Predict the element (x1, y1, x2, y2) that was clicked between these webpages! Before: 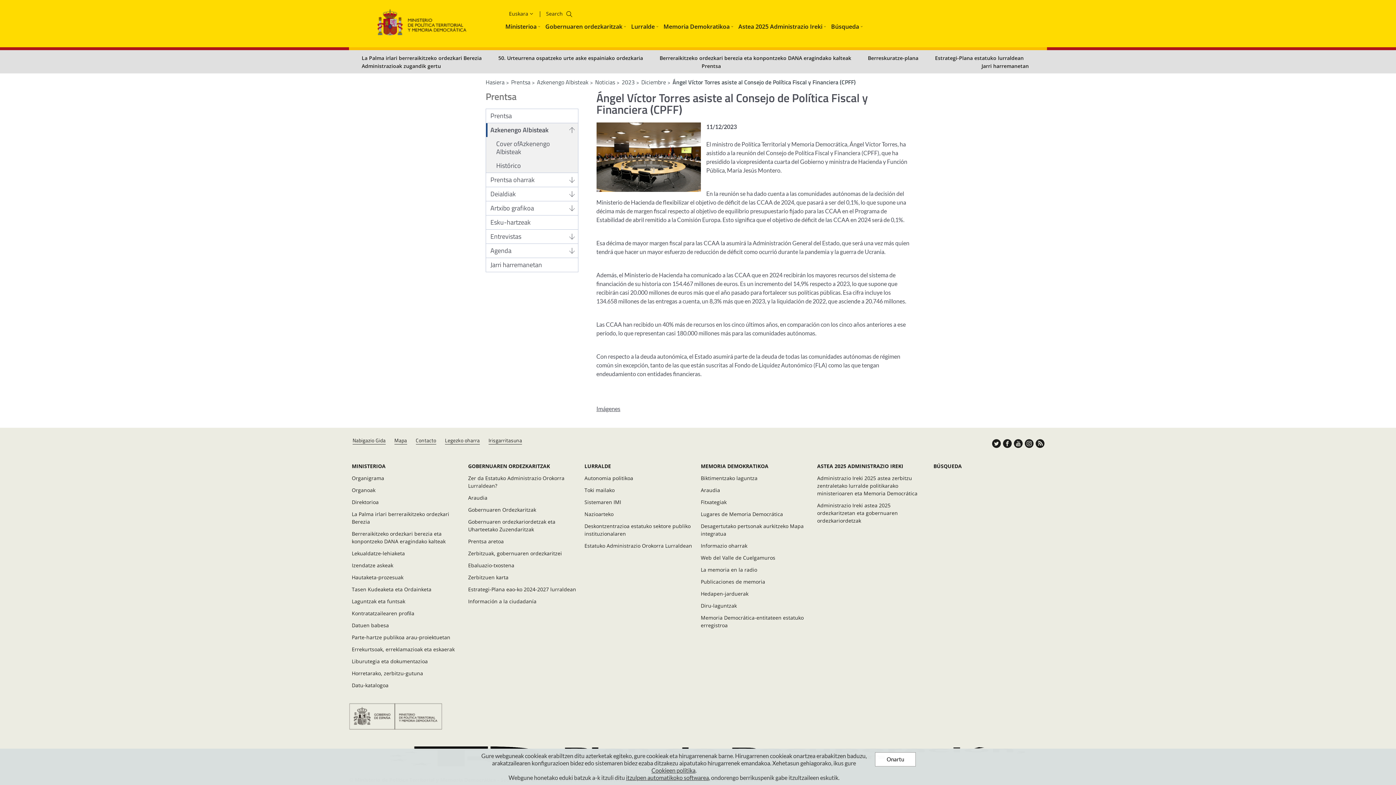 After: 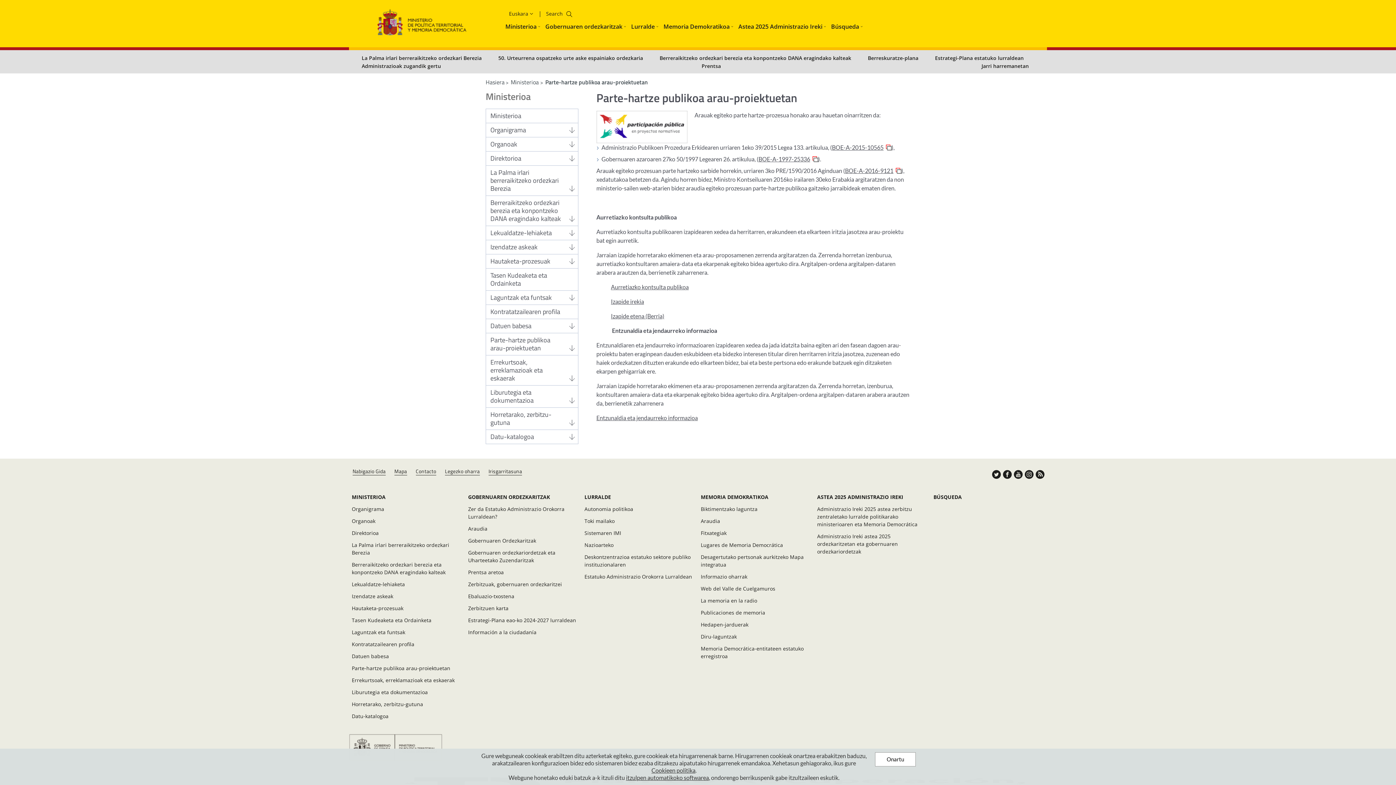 Action: bbox: (351, 633, 450, 641) label: Parte-hartze publikoa arau-proiektuetan